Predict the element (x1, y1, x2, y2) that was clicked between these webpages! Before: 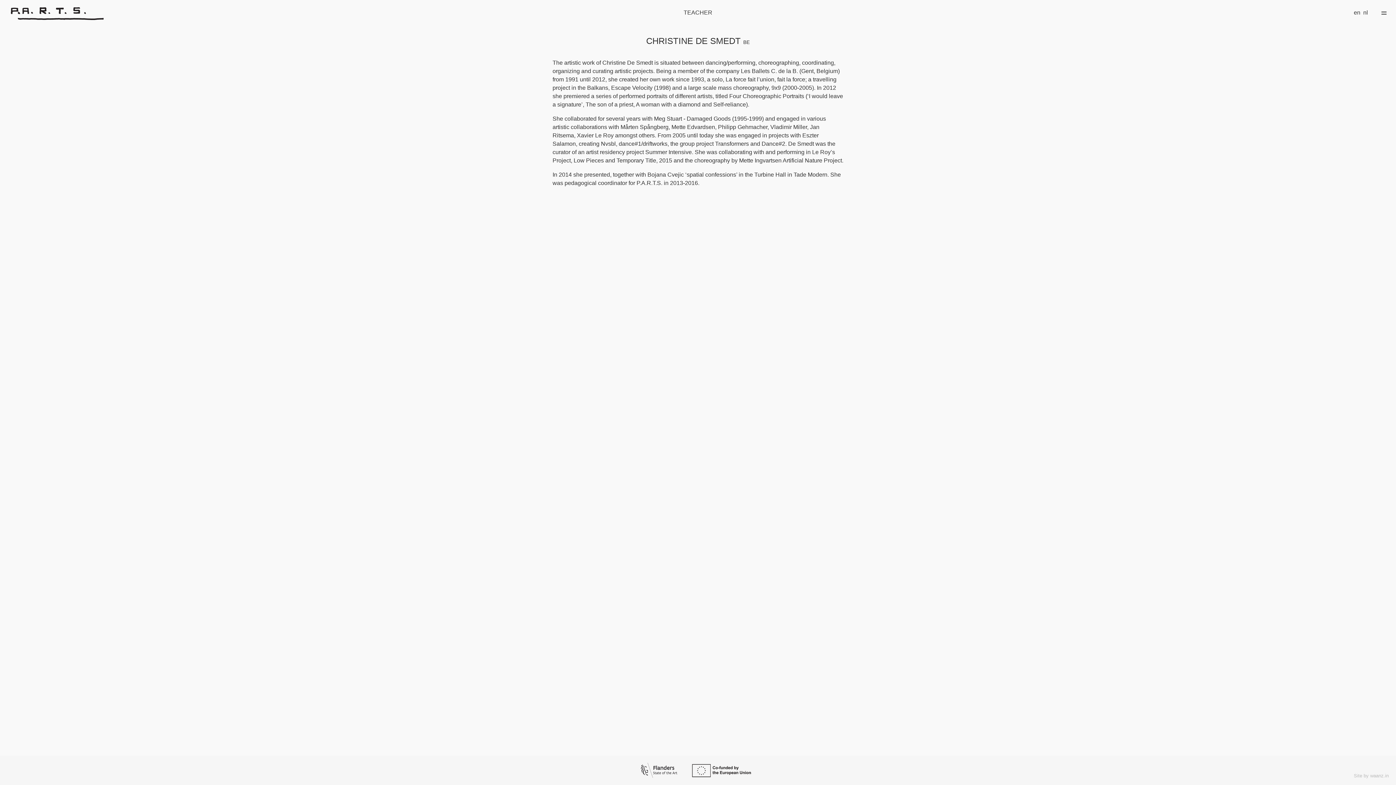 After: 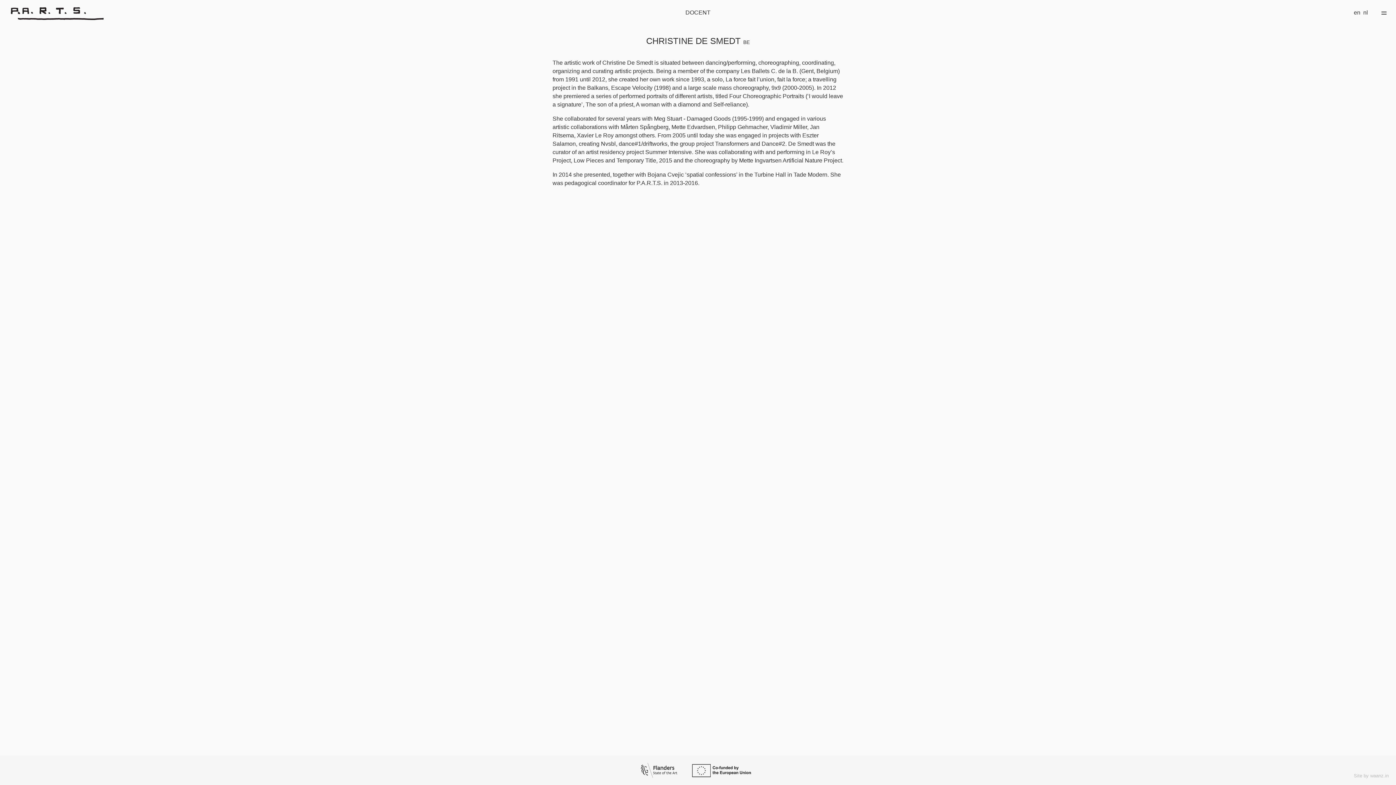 Action: bbox: (1363, 9, 1368, 15) label: nl